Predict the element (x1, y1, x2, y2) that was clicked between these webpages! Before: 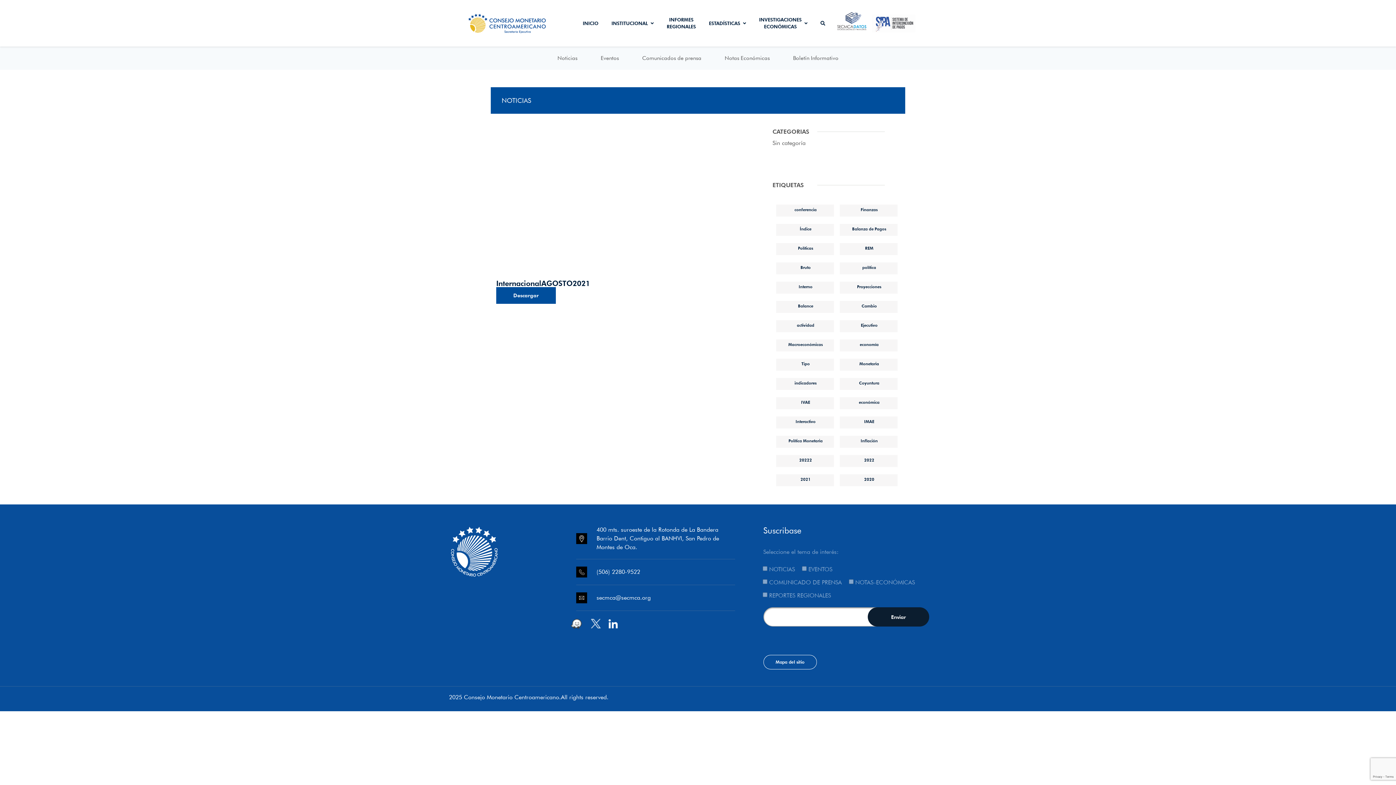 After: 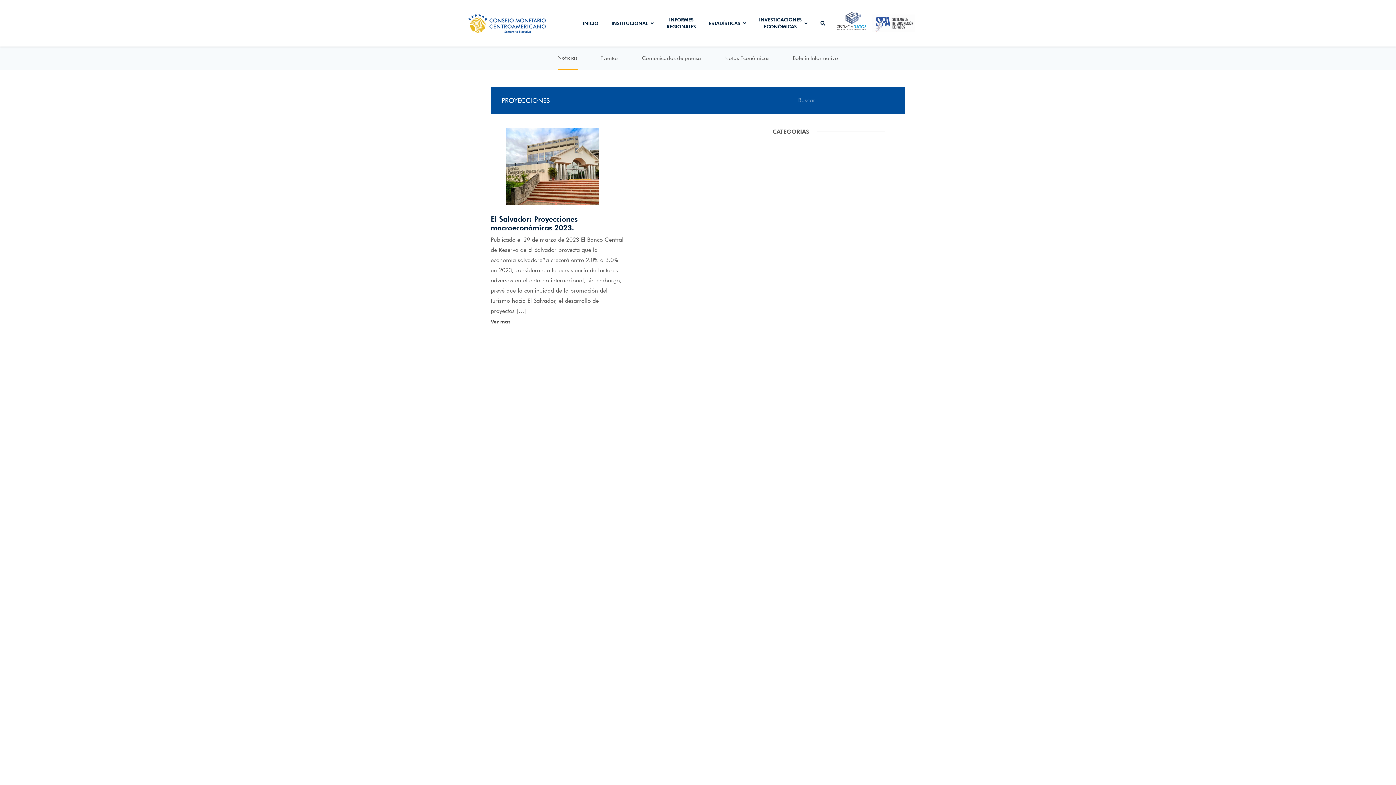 Action: bbox: (841, 281, 897, 293) label: Proyecciones